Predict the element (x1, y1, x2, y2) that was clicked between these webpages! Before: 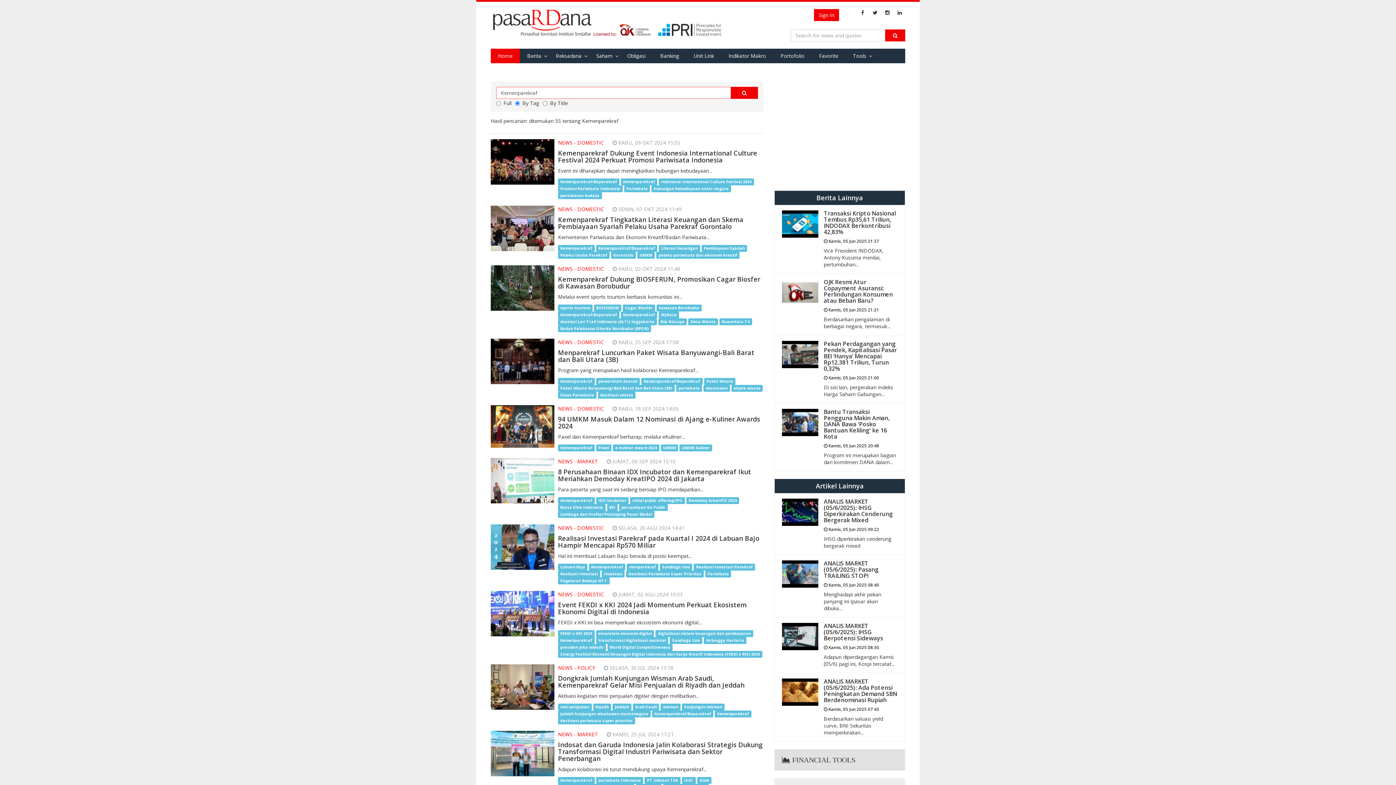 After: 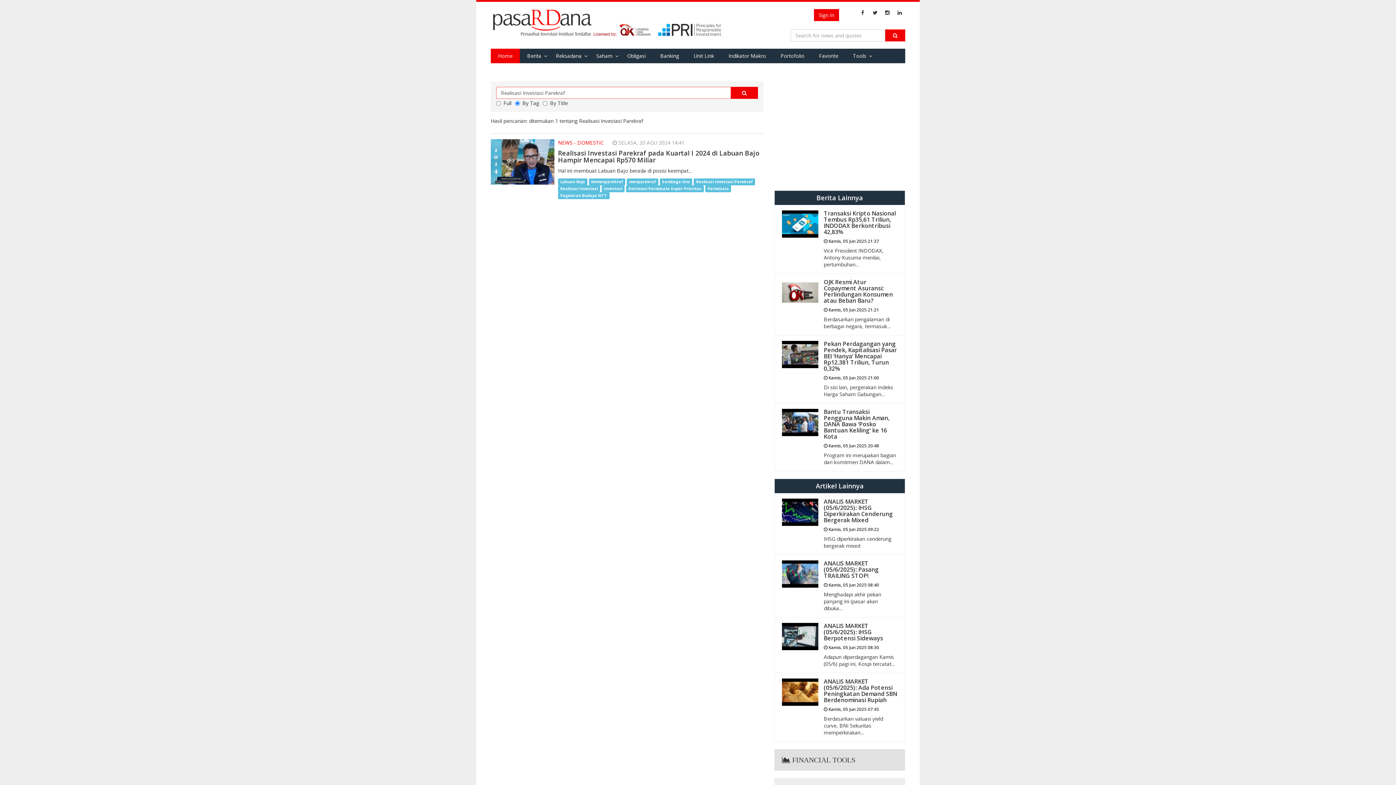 Action: label: Realisasi Investasi Parekraf bbox: (693, 563, 755, 570)